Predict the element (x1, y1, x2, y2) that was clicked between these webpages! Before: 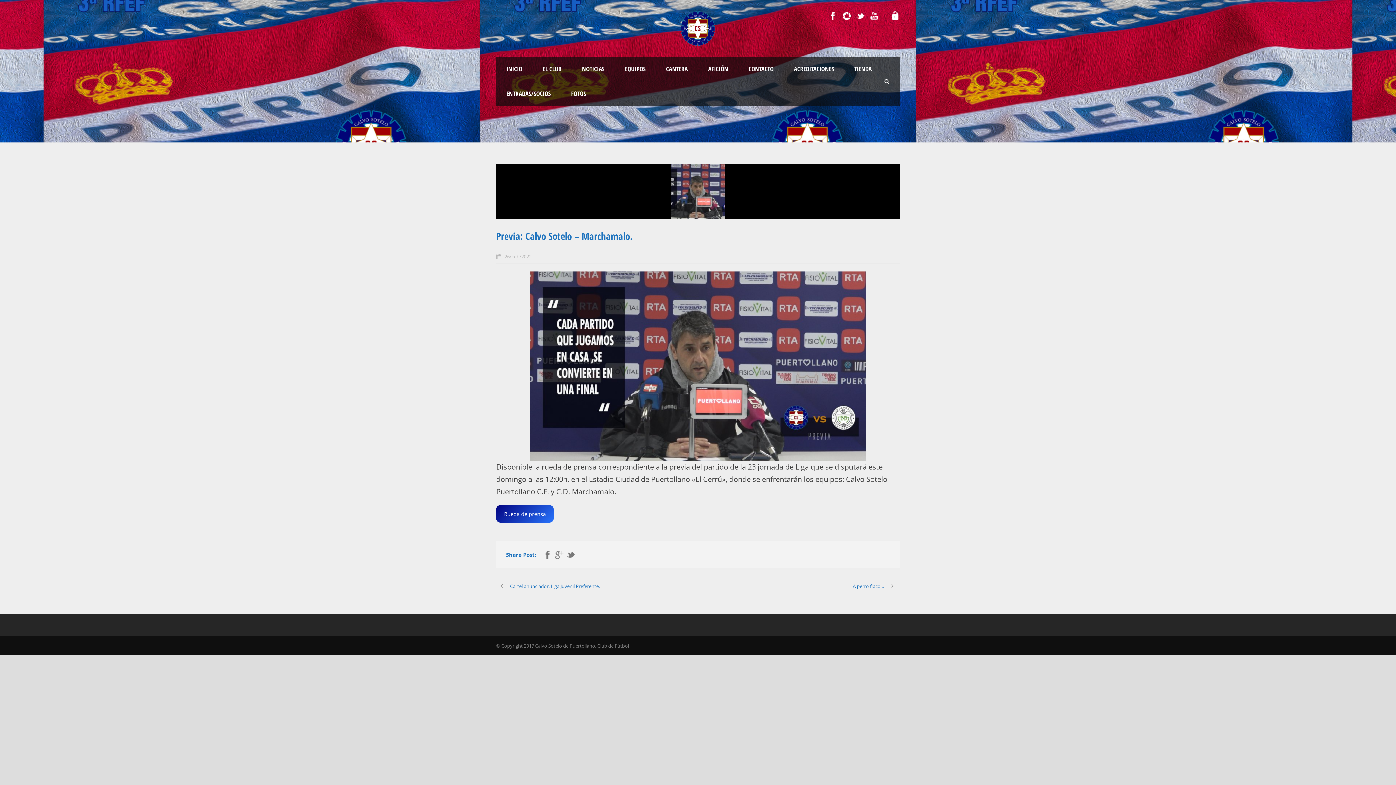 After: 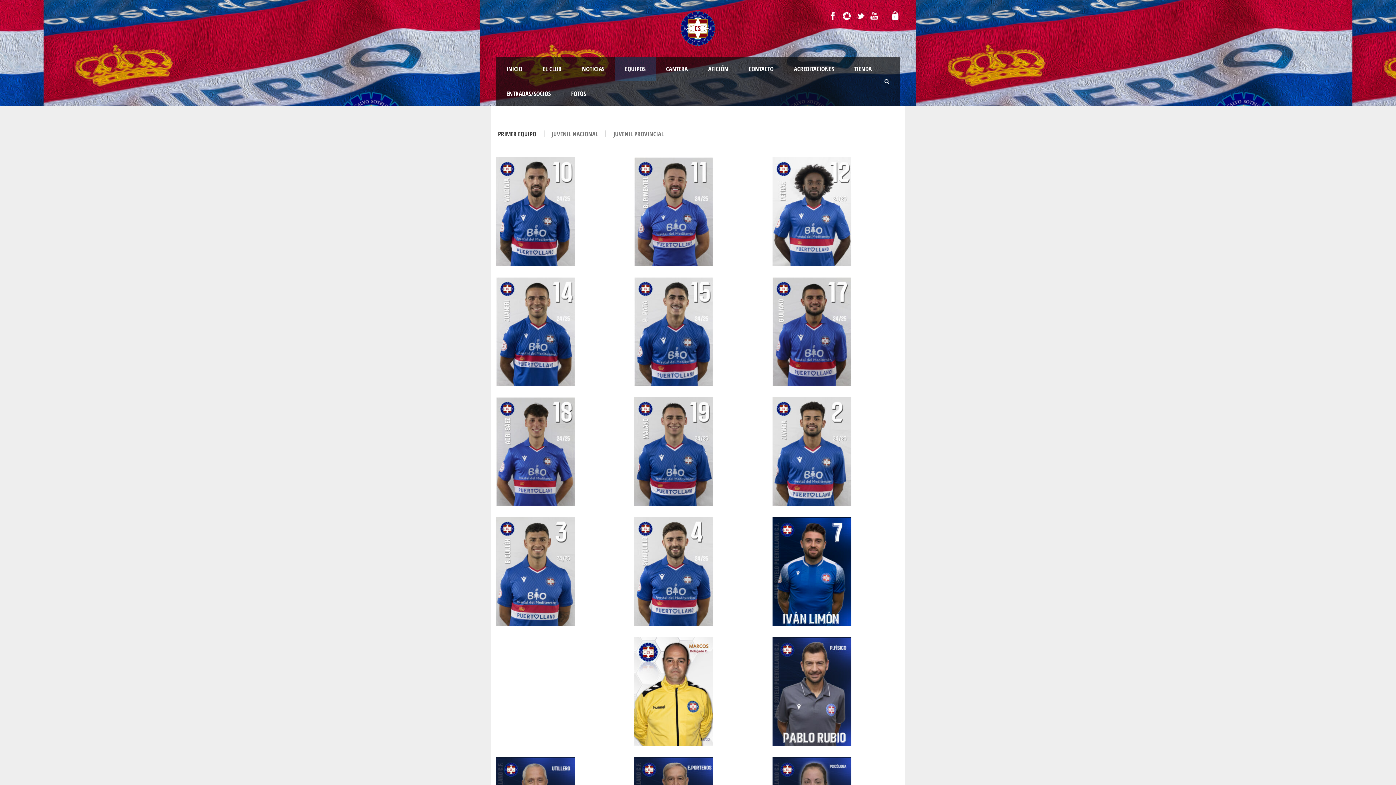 Action: bbox: (614, 56, 656, 81) label: EQUIPOS